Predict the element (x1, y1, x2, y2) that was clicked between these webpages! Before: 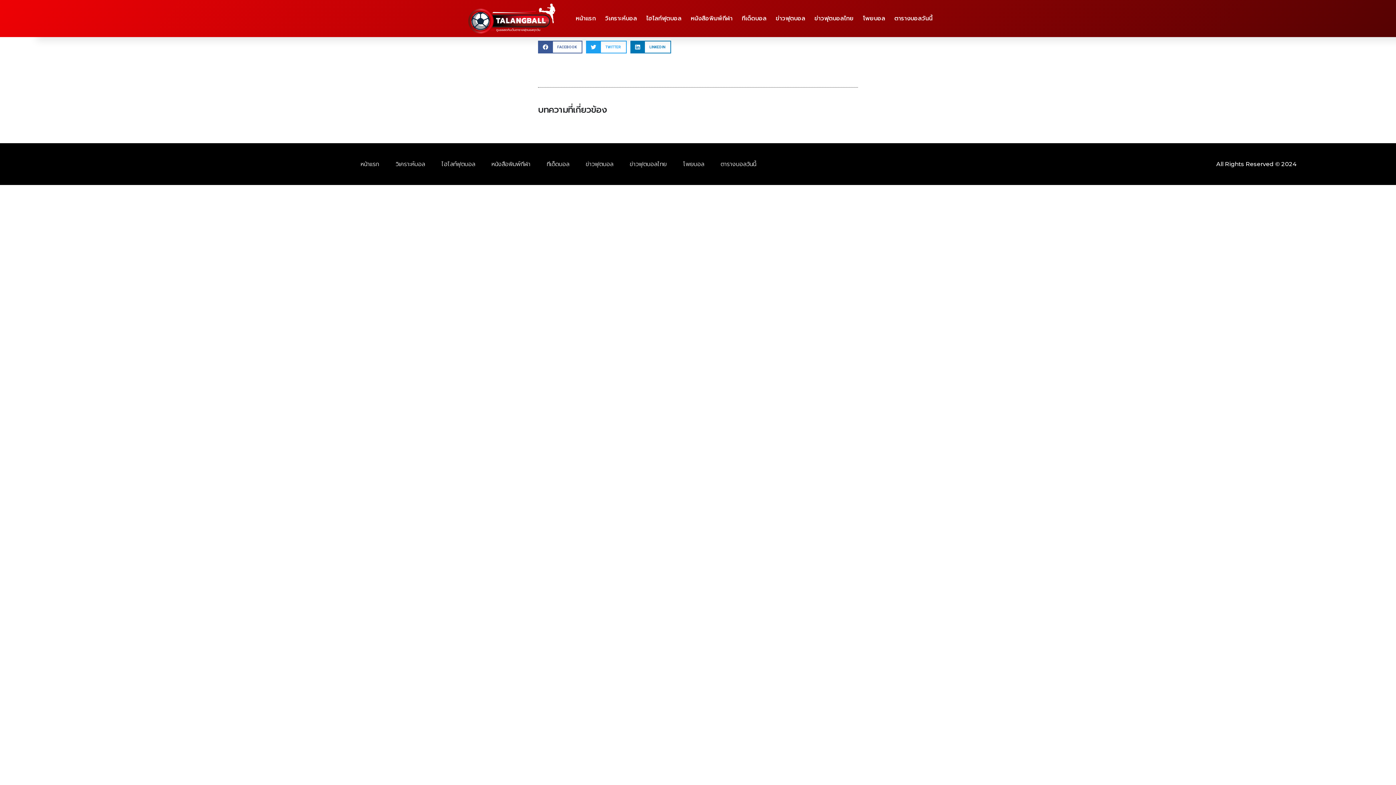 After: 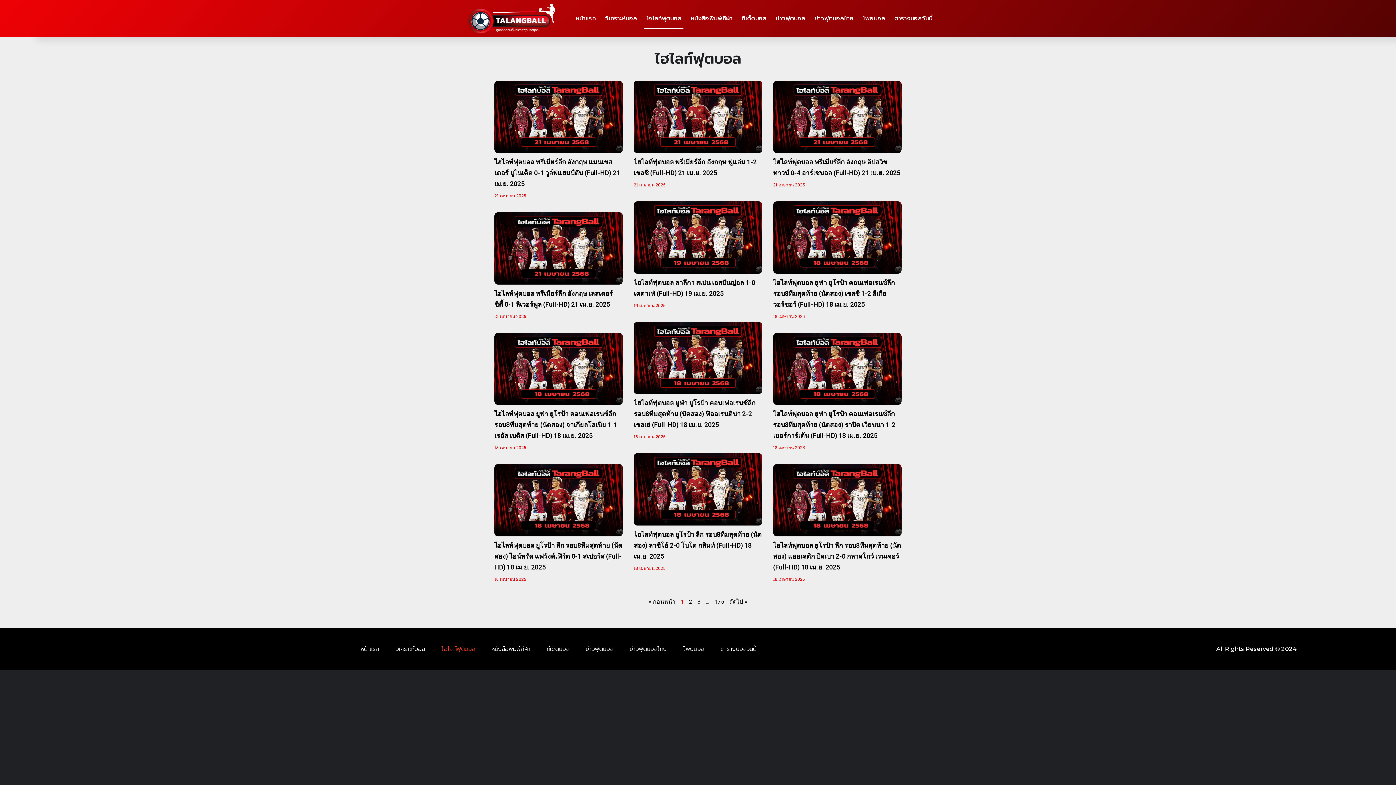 Action: label: ไฮไลท์ฟุตบอล bbox: (434, 155, 482, 172)